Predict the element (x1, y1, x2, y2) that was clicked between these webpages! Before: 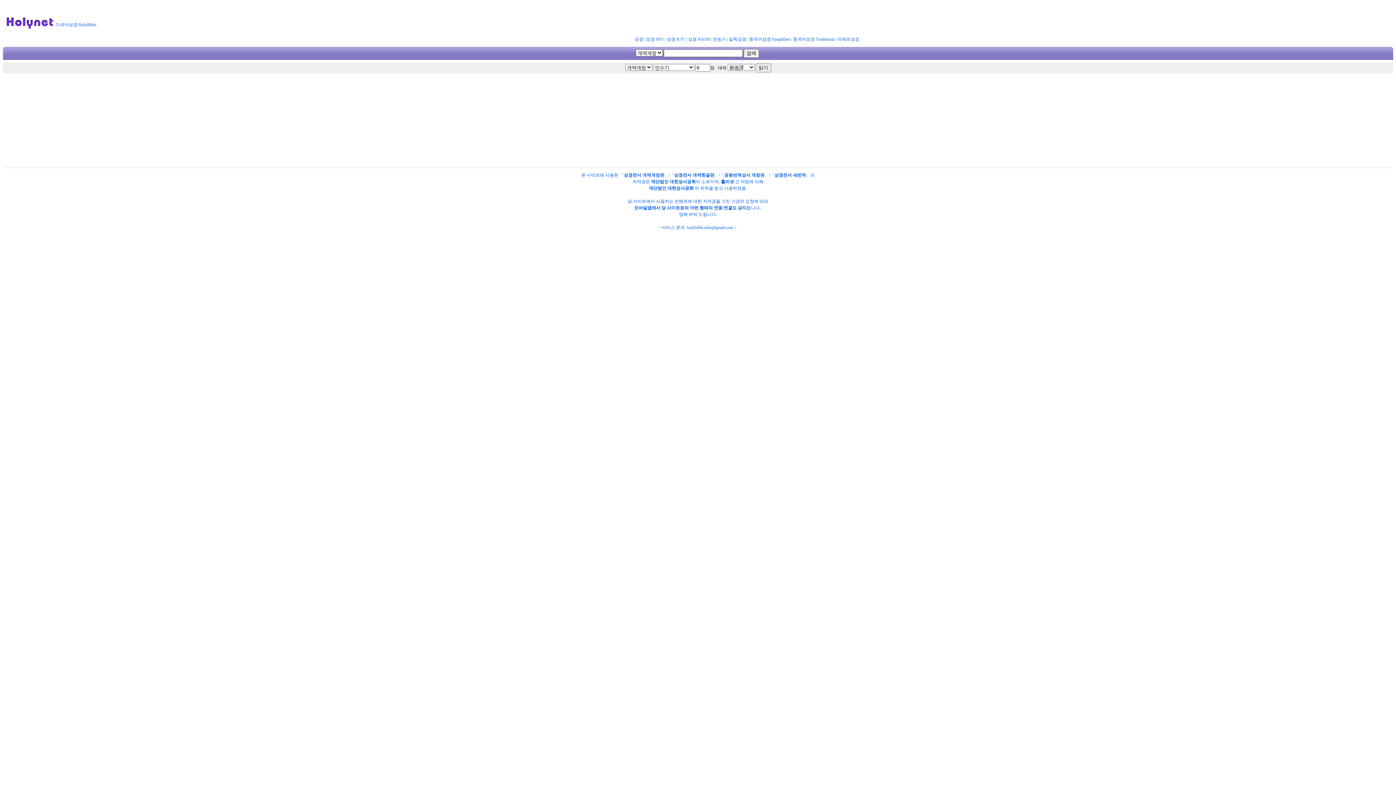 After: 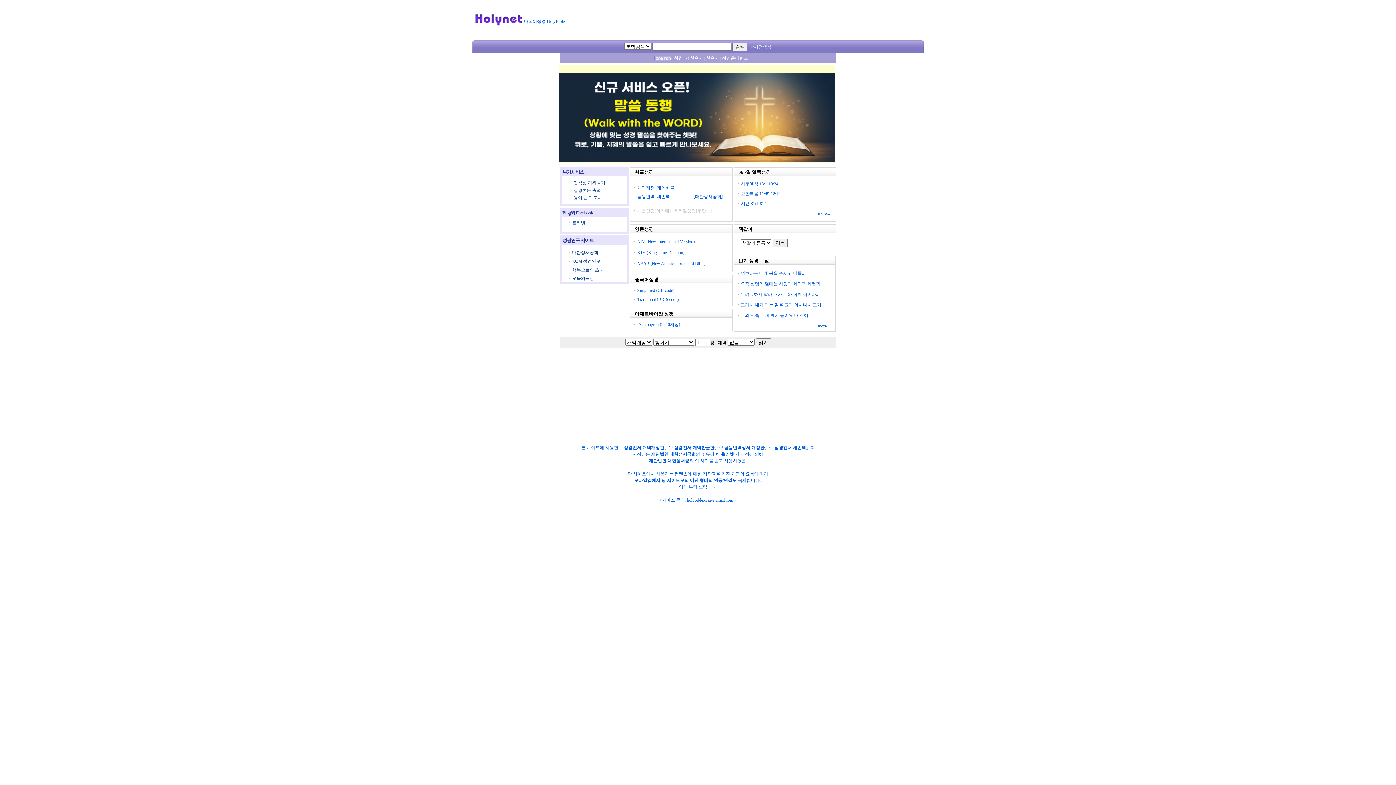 Action: label: 성경 bbox: (634, 36, 643, 41)